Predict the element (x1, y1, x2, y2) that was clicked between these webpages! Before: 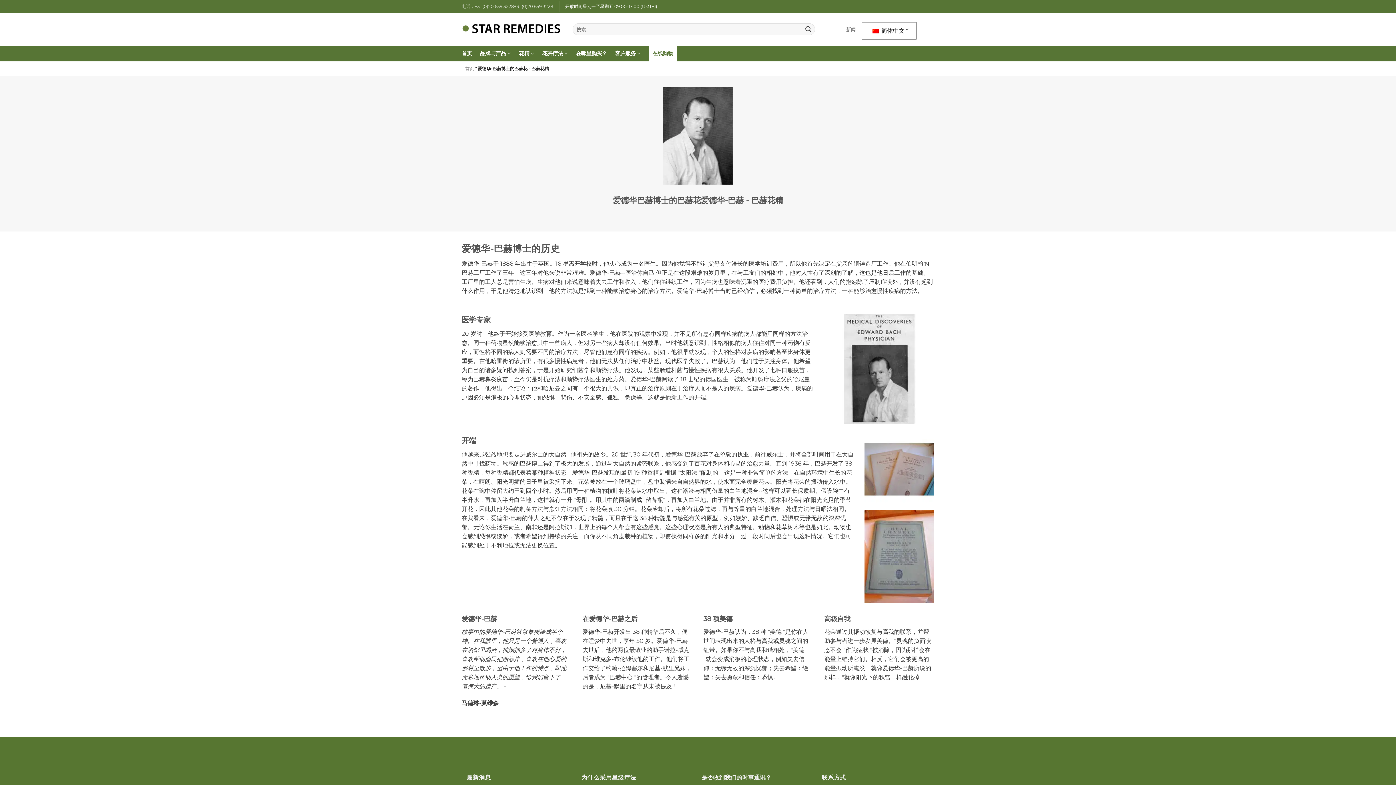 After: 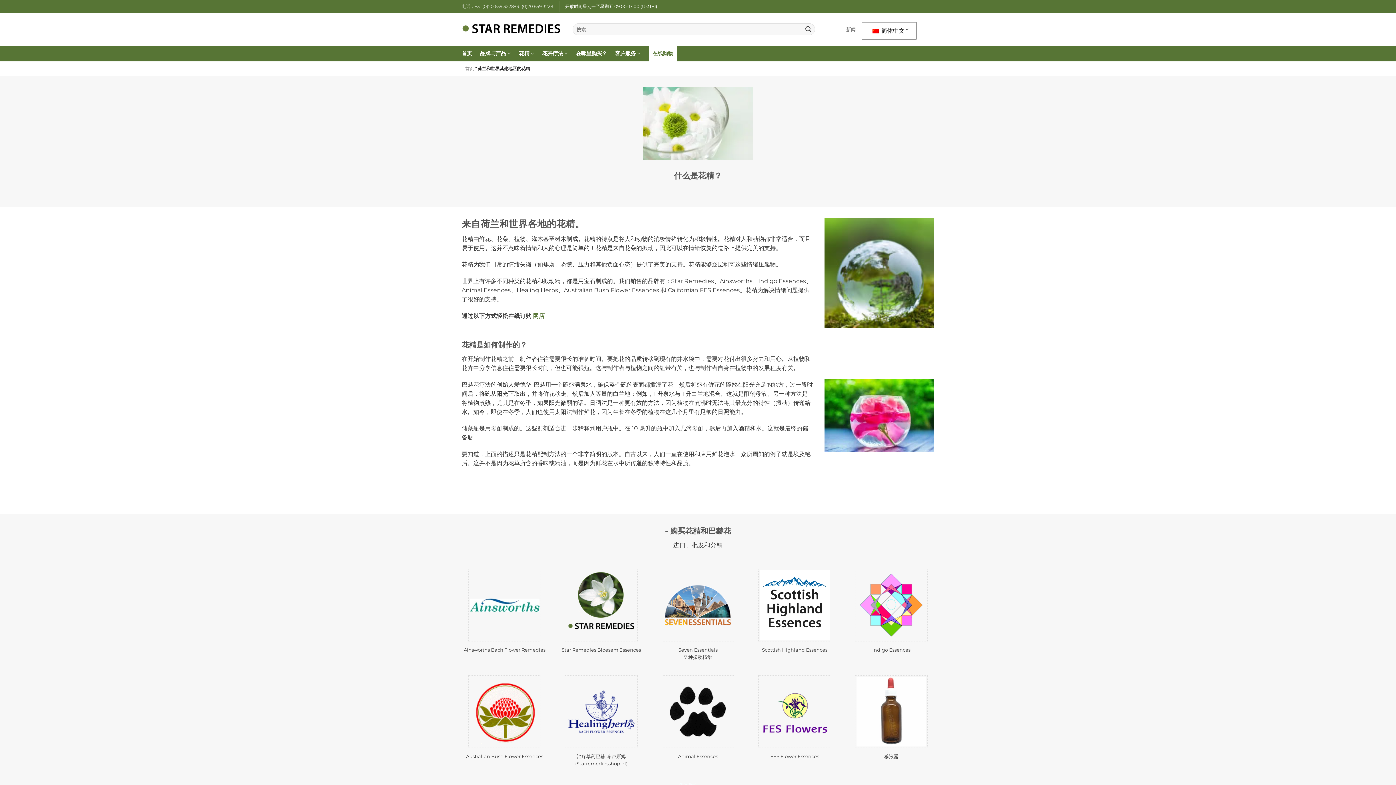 Action: bbox: (519, 45, 534, 61) label: 花精